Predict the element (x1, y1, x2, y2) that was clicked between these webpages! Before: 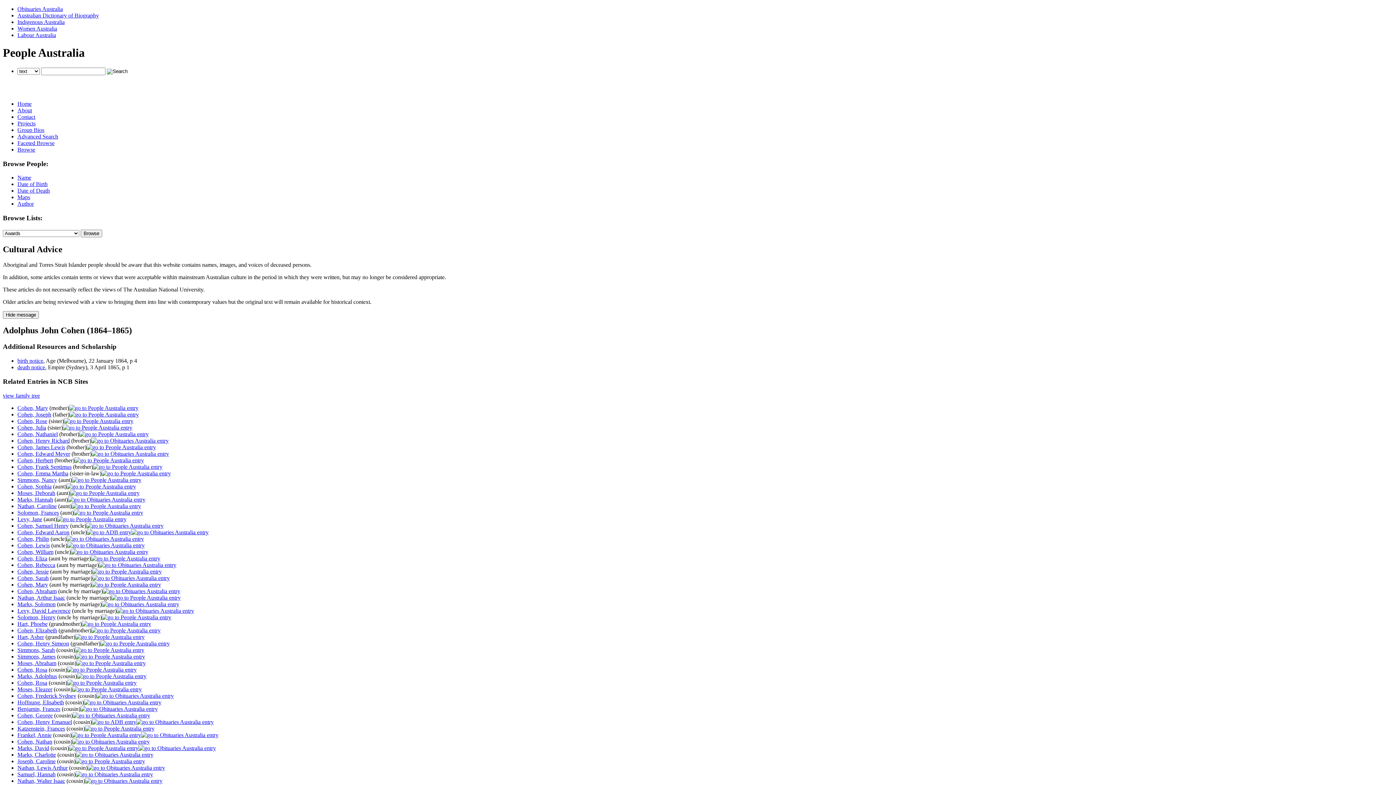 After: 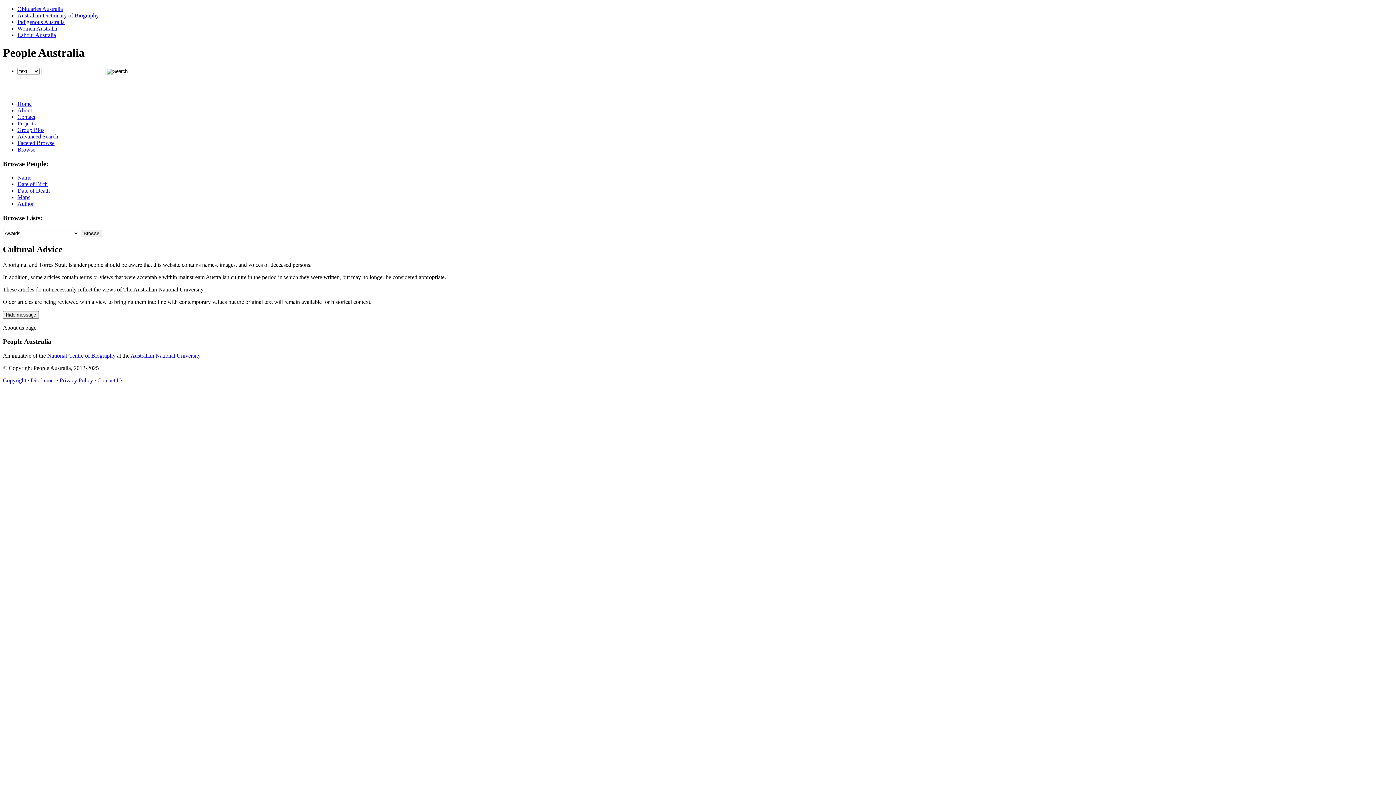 Action: label: About bbox: (17, 107, 32, 113)